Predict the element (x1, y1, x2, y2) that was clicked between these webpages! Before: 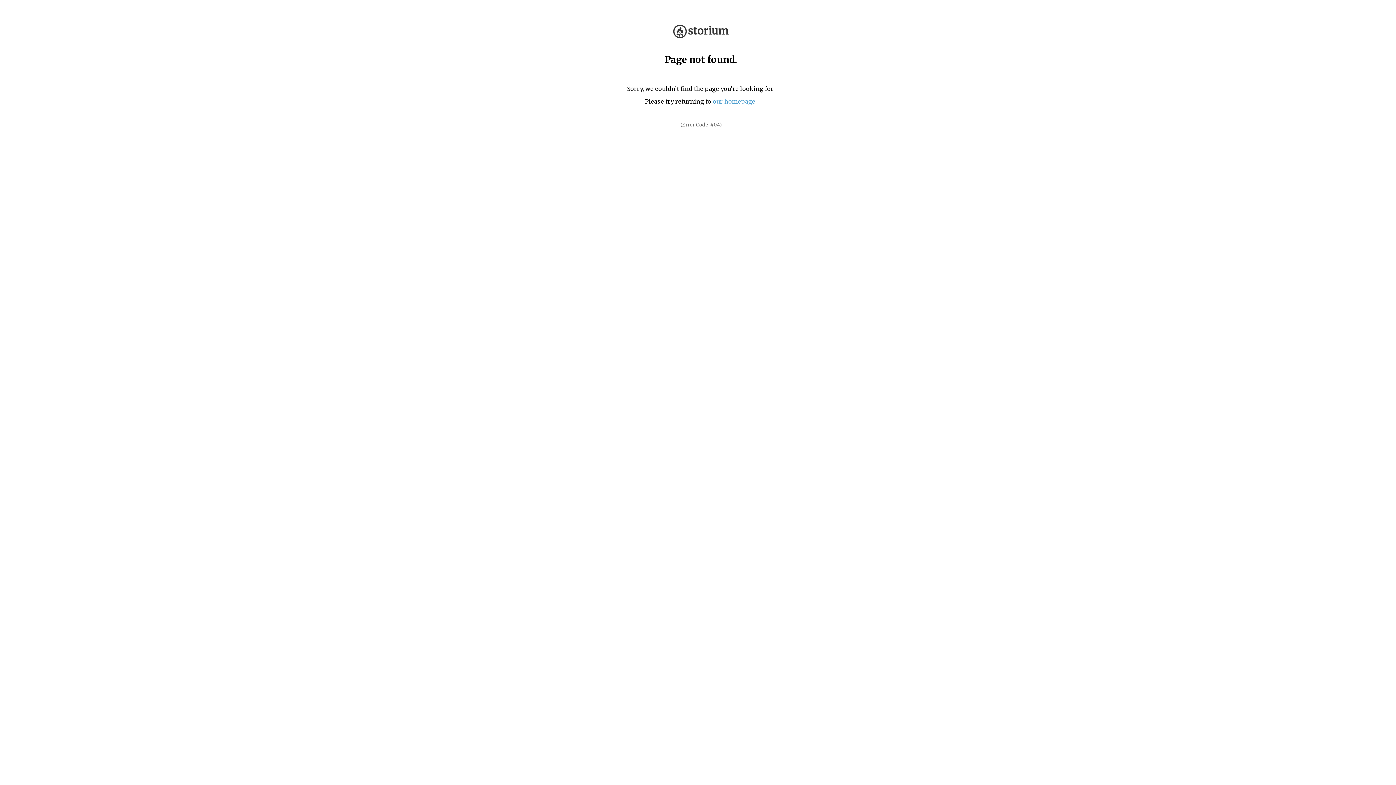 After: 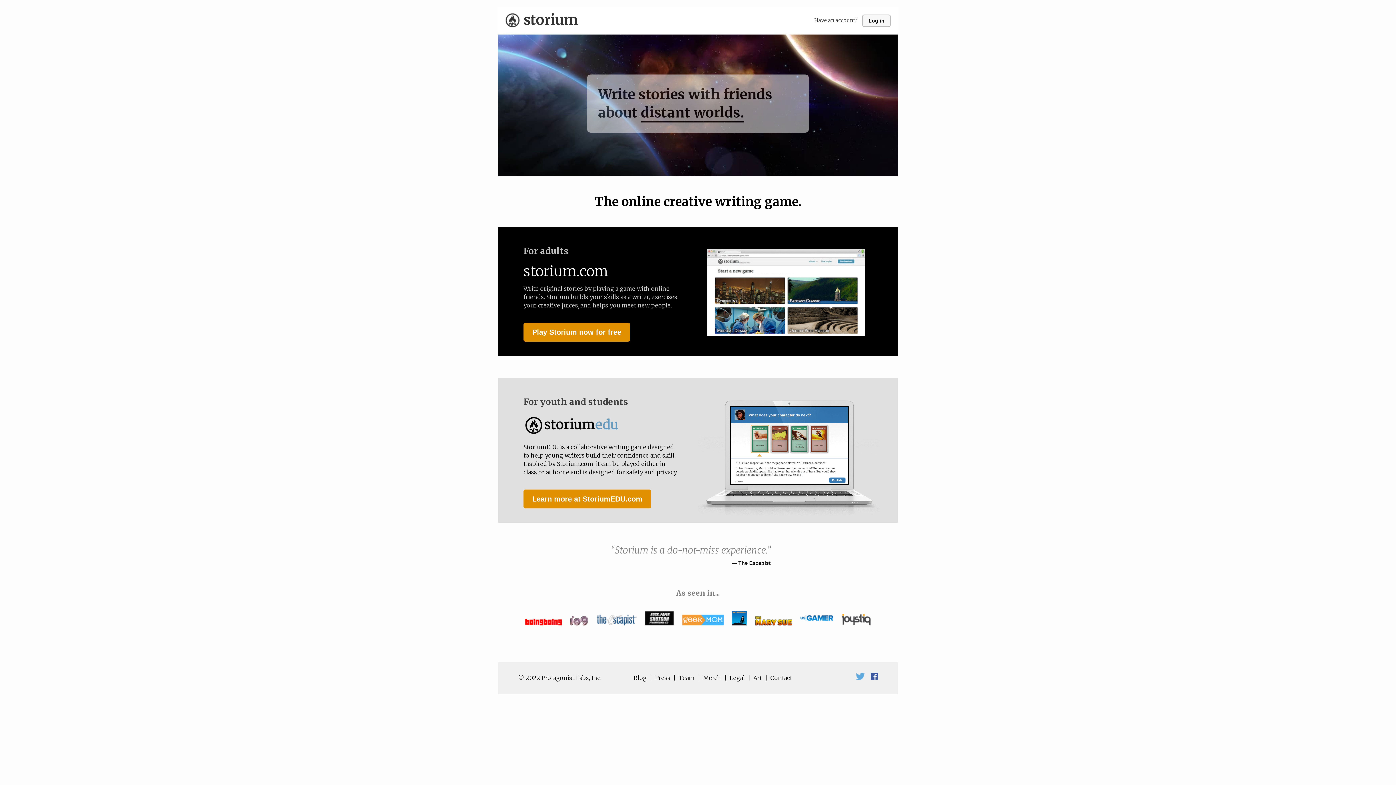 Action: bbox: (712, 97, 755, 105) label: our homepage